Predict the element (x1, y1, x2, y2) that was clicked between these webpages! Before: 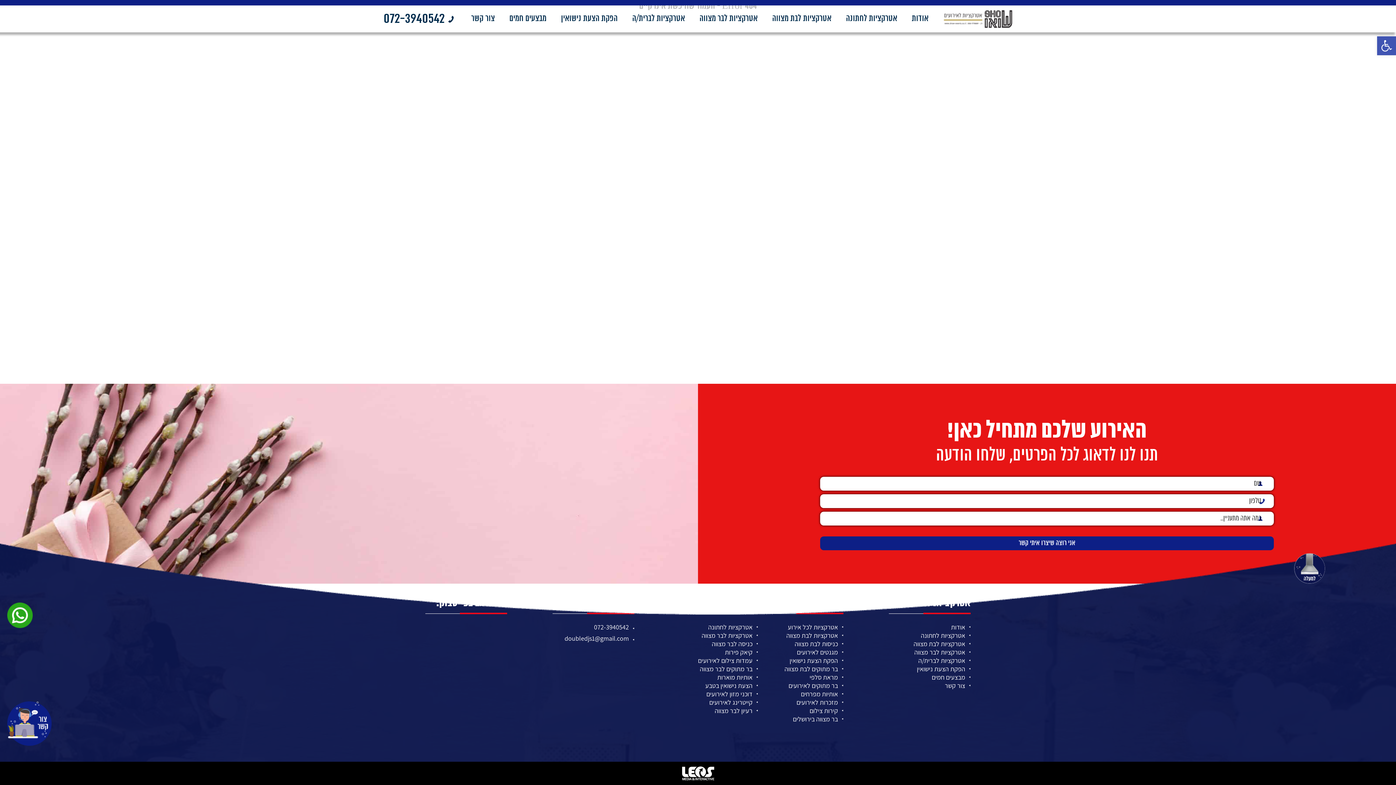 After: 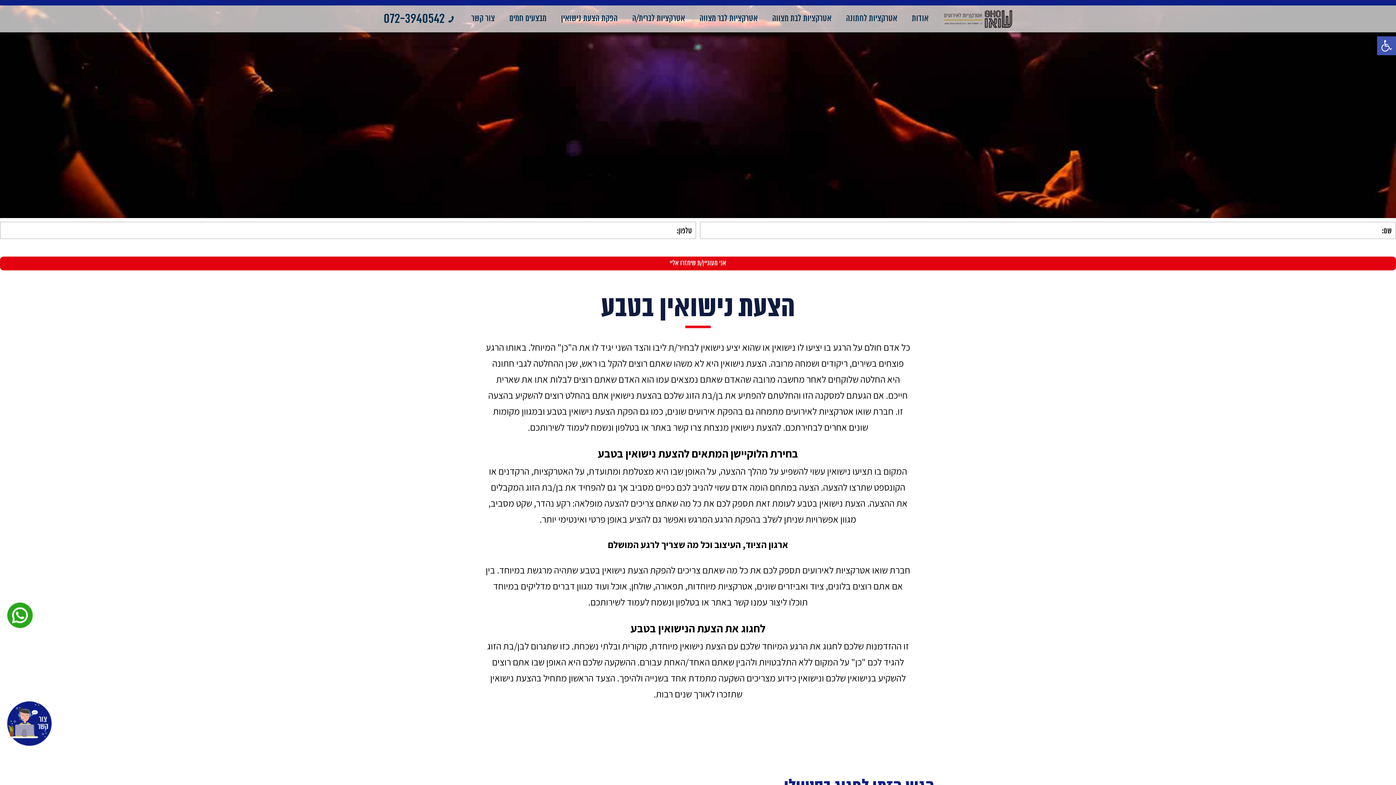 Action: label: הצעת נישואין בטבע bbox: (705, 681, 758, 690)